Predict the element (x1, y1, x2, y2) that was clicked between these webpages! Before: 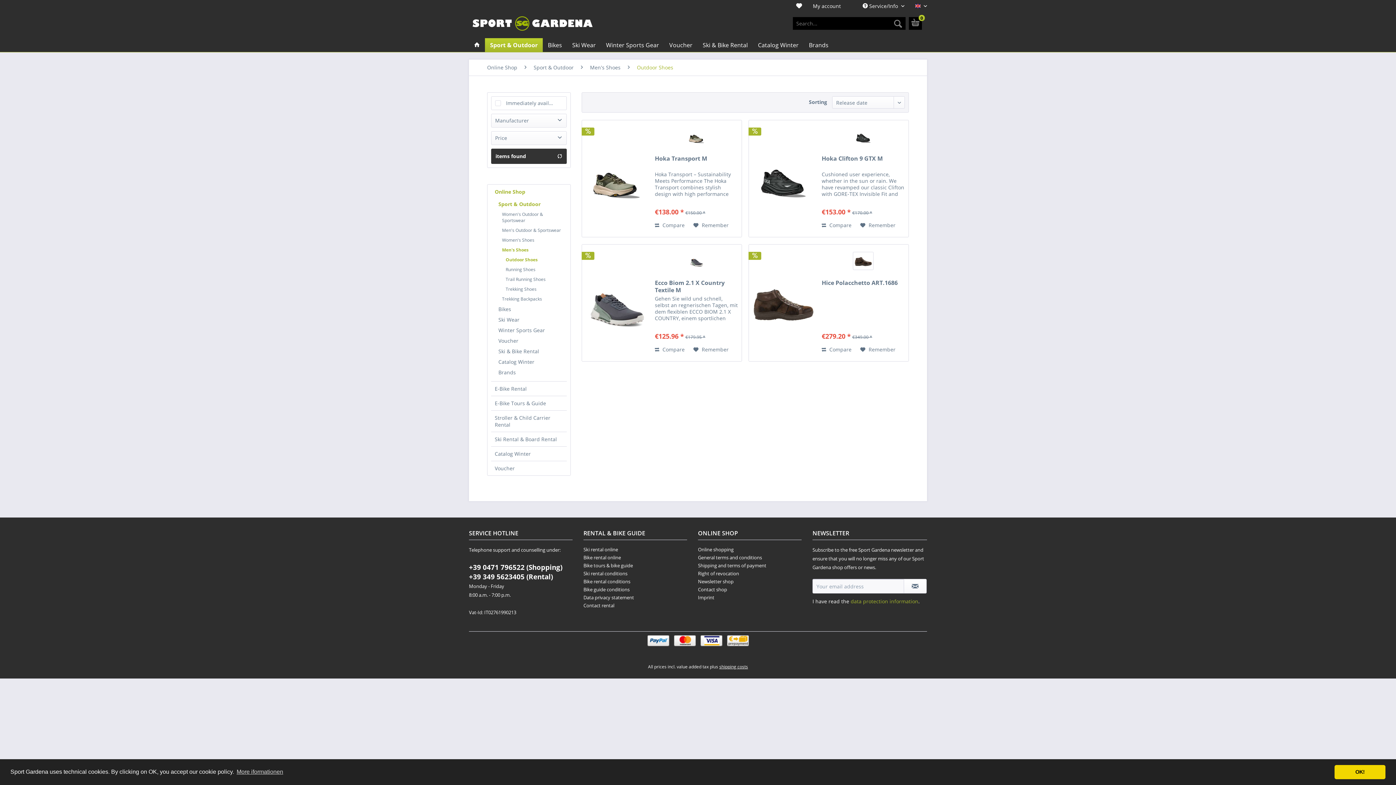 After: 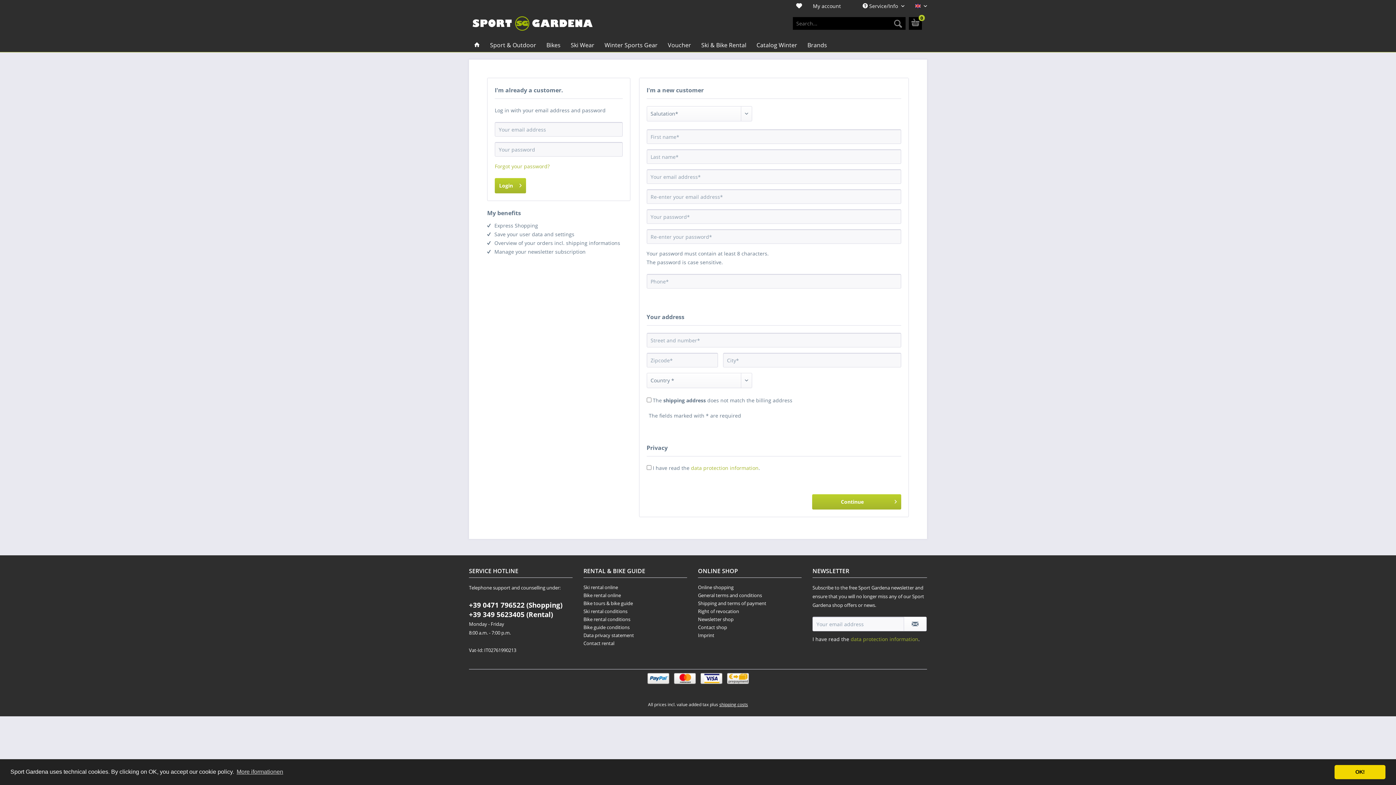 Action: label: My account bbox: (813, 2, 841, 9)